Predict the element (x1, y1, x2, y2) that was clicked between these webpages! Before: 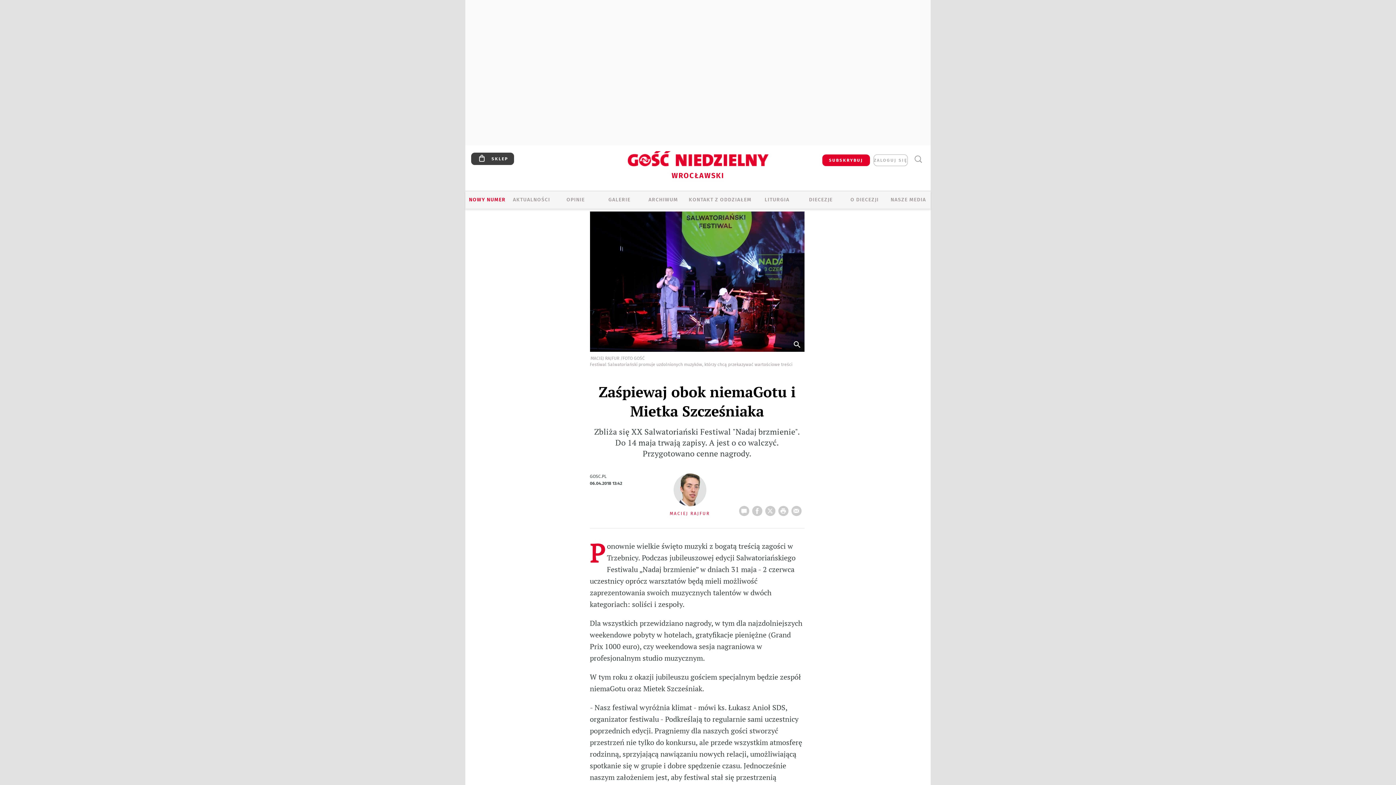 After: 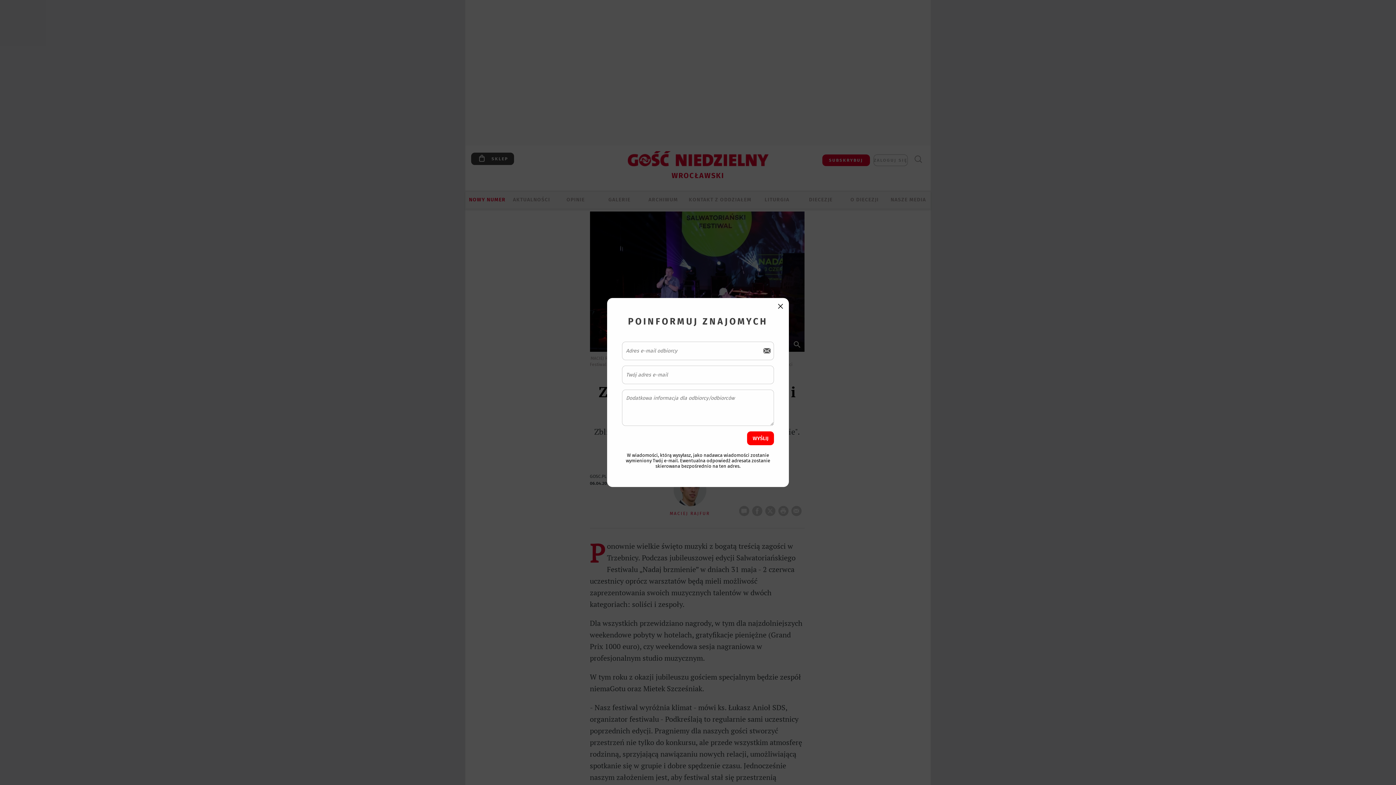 Action: label: wyślij bbox: (791, 501, 804, 516)